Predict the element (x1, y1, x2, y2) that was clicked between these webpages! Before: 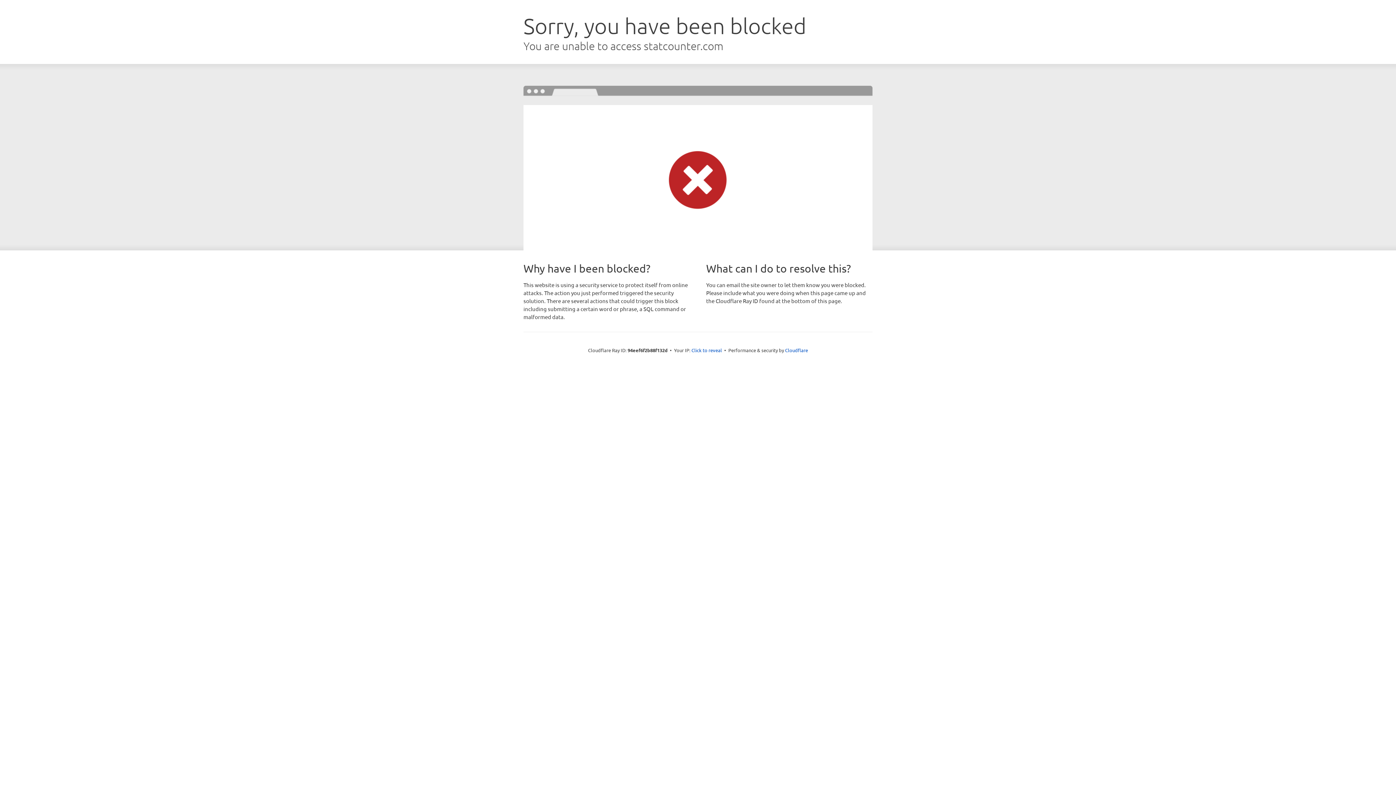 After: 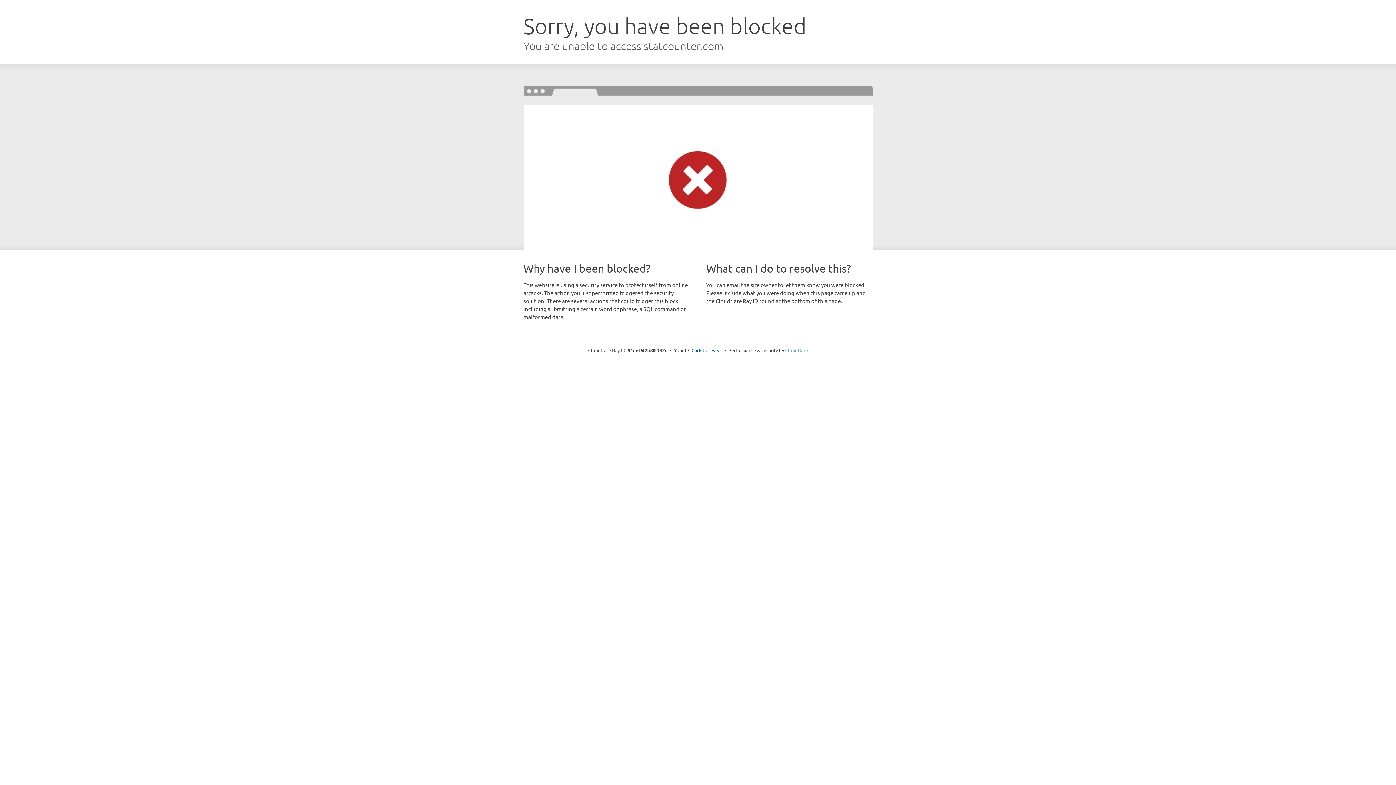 Action: label: Cloudflare bbox: (785, 347, 808, 353)